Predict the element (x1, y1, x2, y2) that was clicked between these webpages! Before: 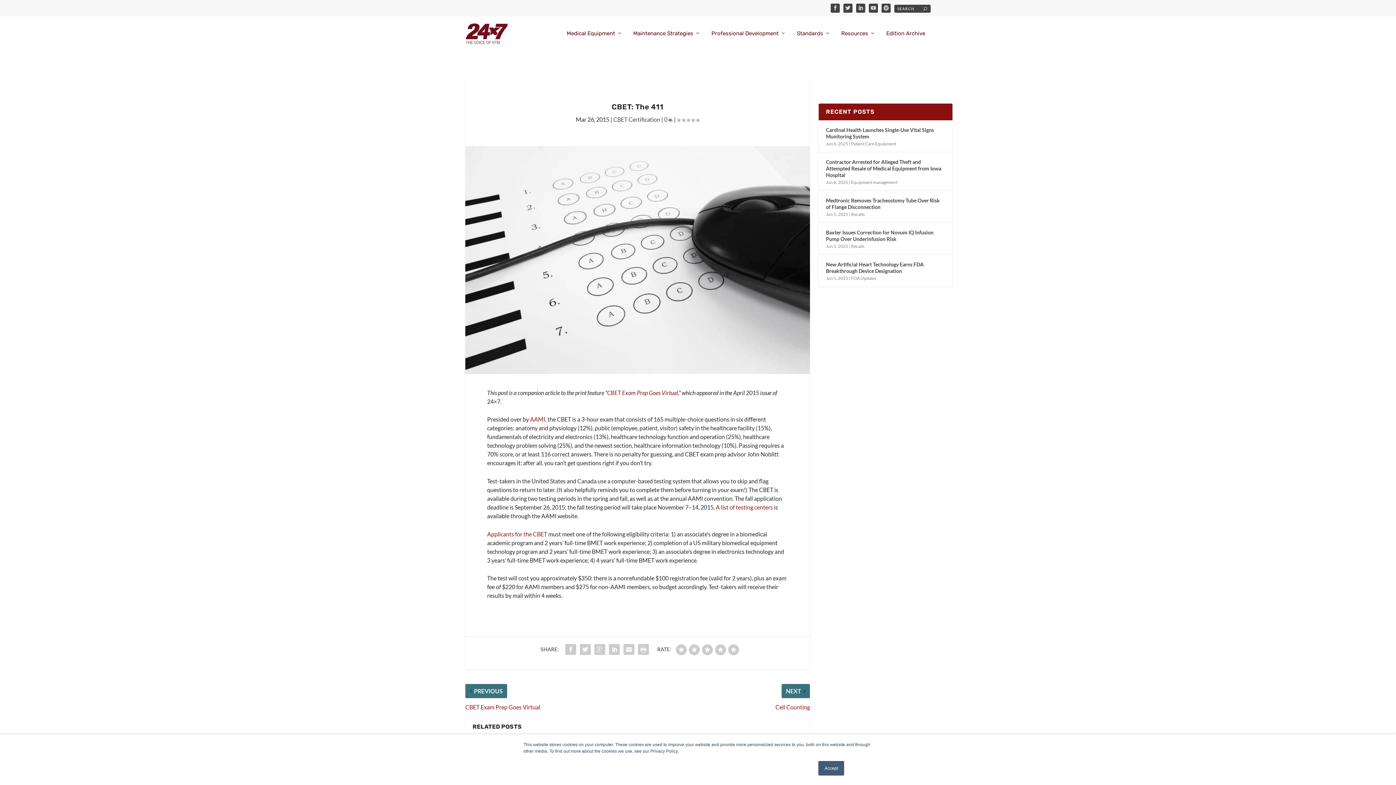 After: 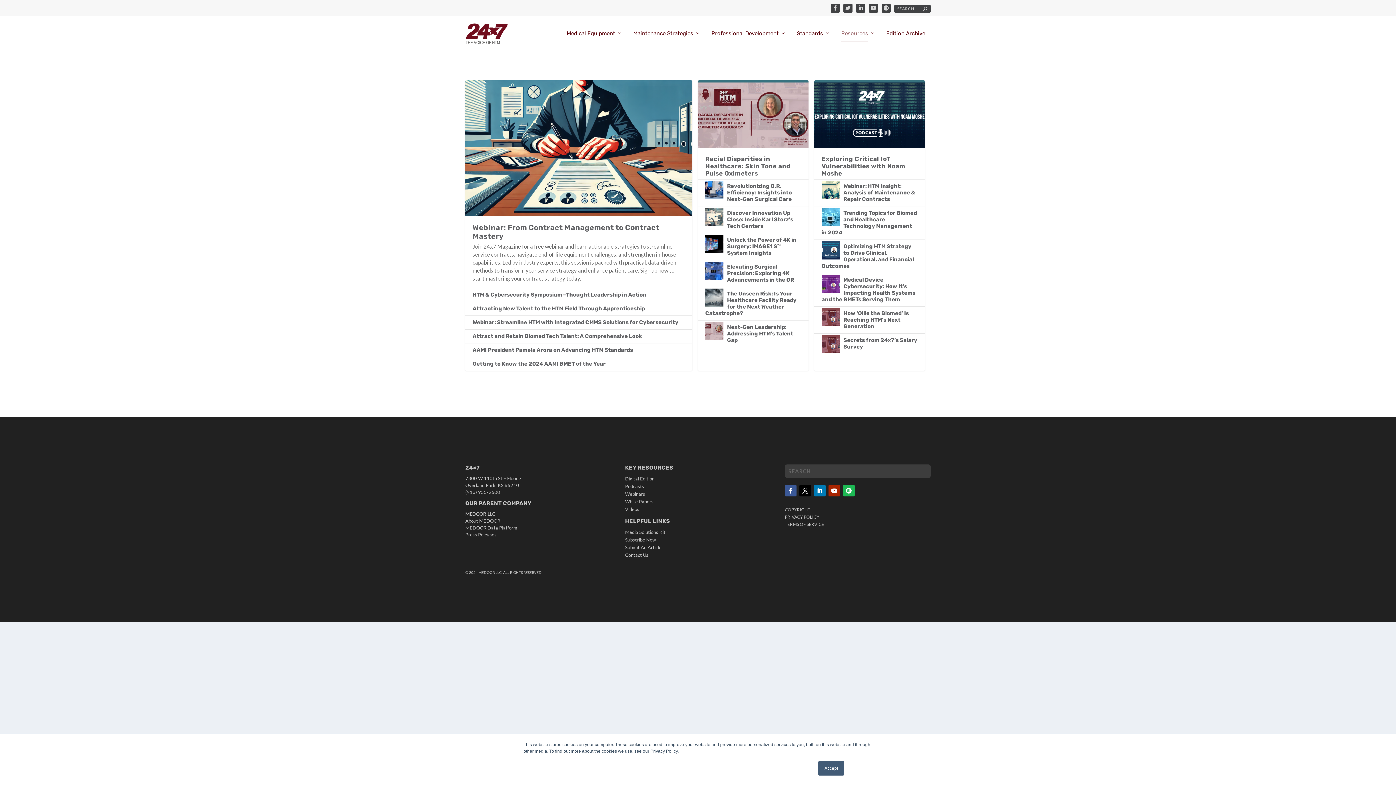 Action: label: Resources bbox: (841, 30, 875, 51)